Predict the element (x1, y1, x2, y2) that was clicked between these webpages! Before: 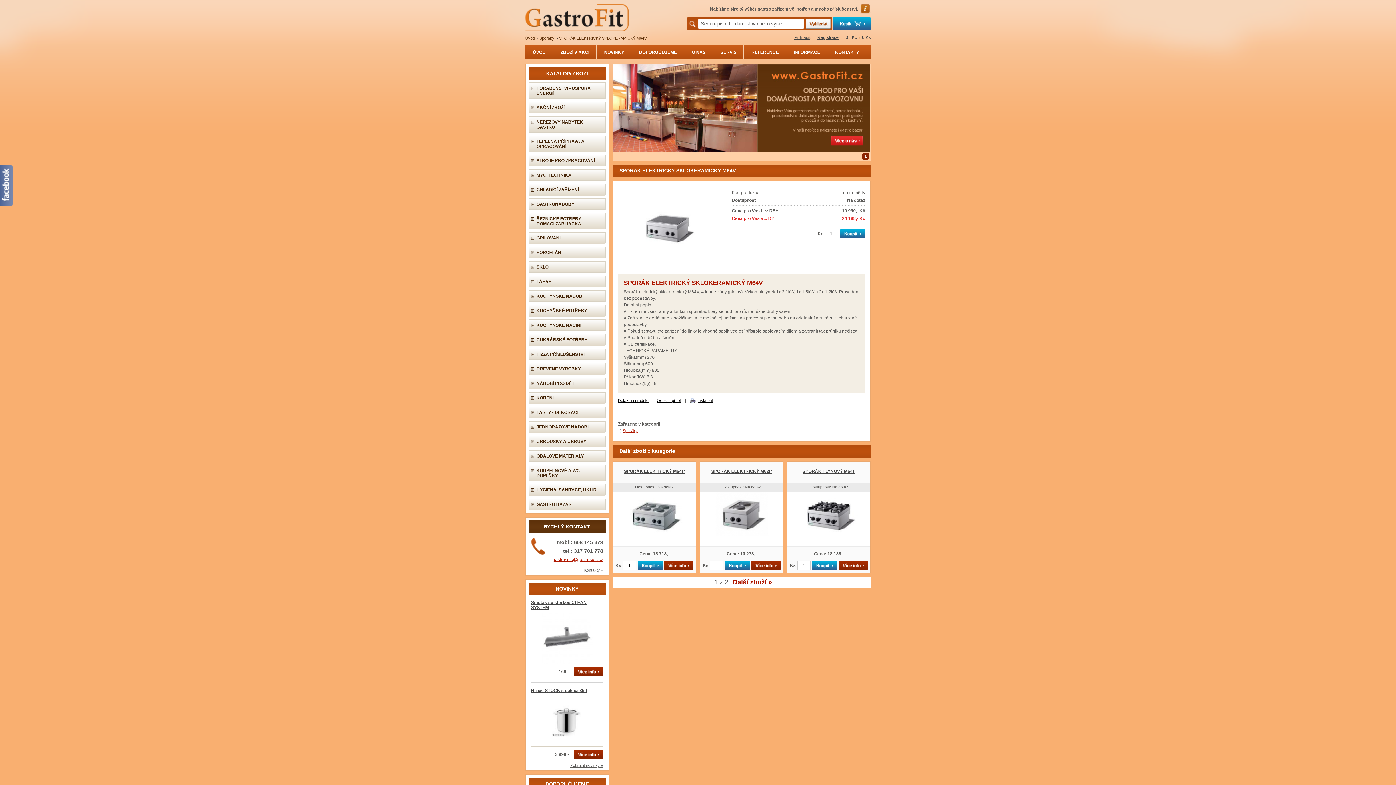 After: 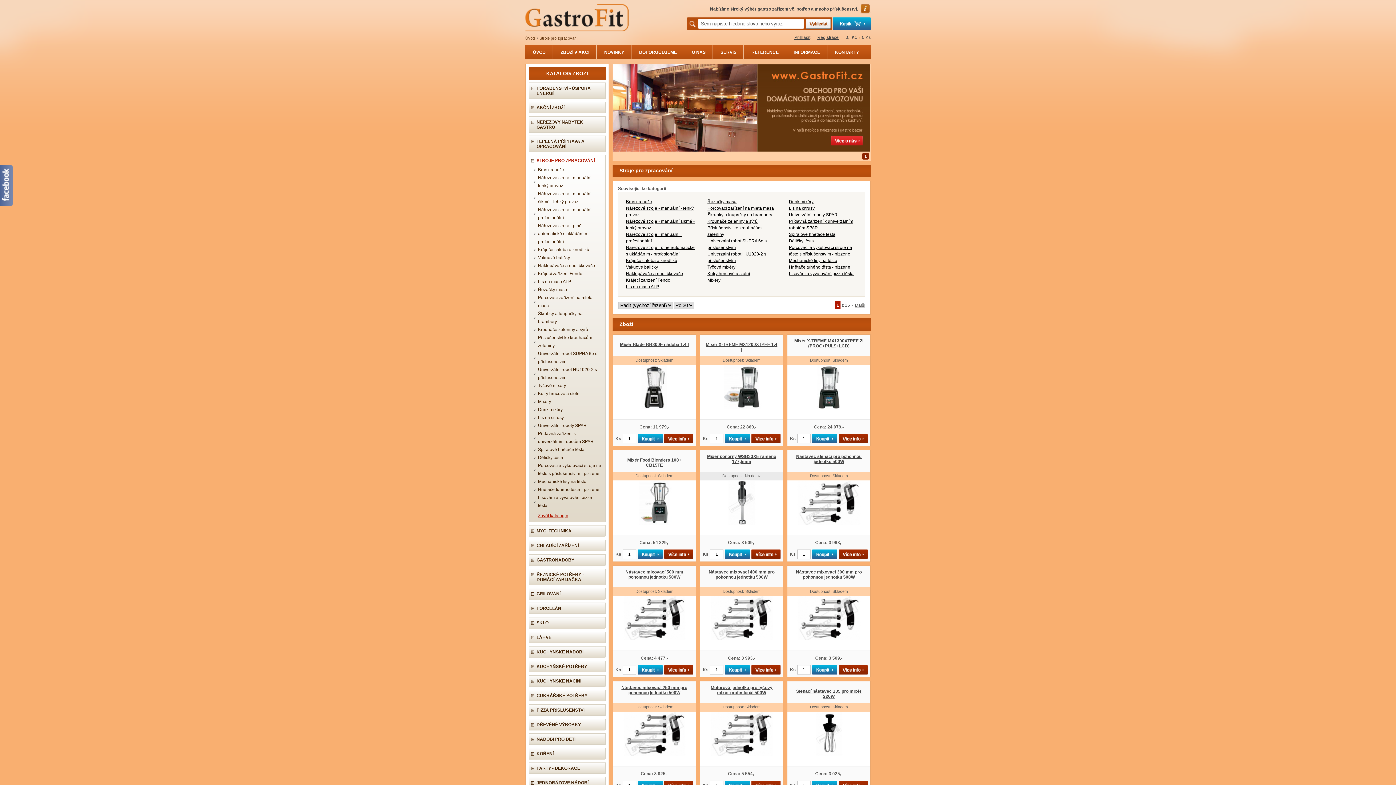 Action: bbox: (536, 158, 601, 163) label: STROJE PRO ZPRACOVÁNÍ